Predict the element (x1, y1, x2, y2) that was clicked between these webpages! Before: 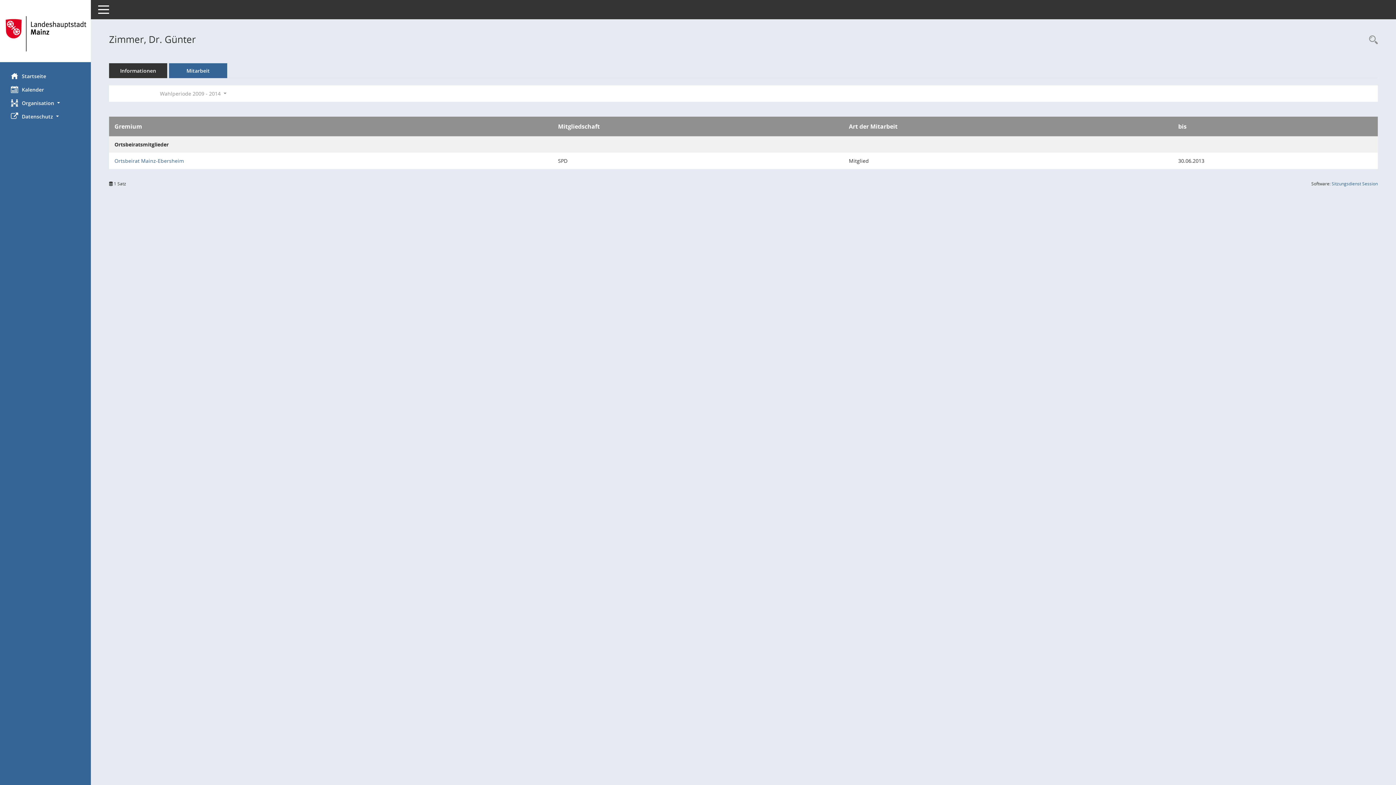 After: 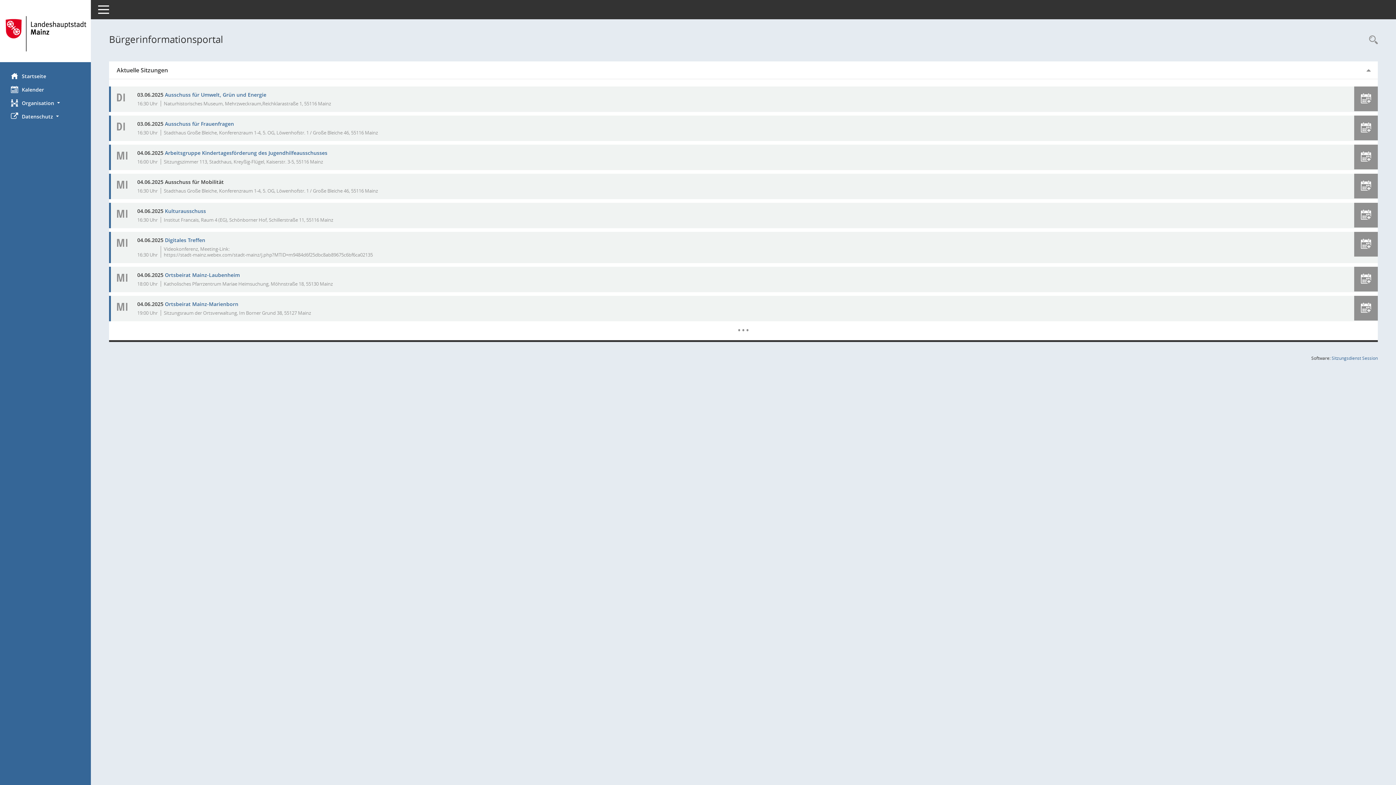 Action: label: Hier gelangen Sie zur Startseite dieser Webanwendung. bbox: (0, 69, 90, 82)